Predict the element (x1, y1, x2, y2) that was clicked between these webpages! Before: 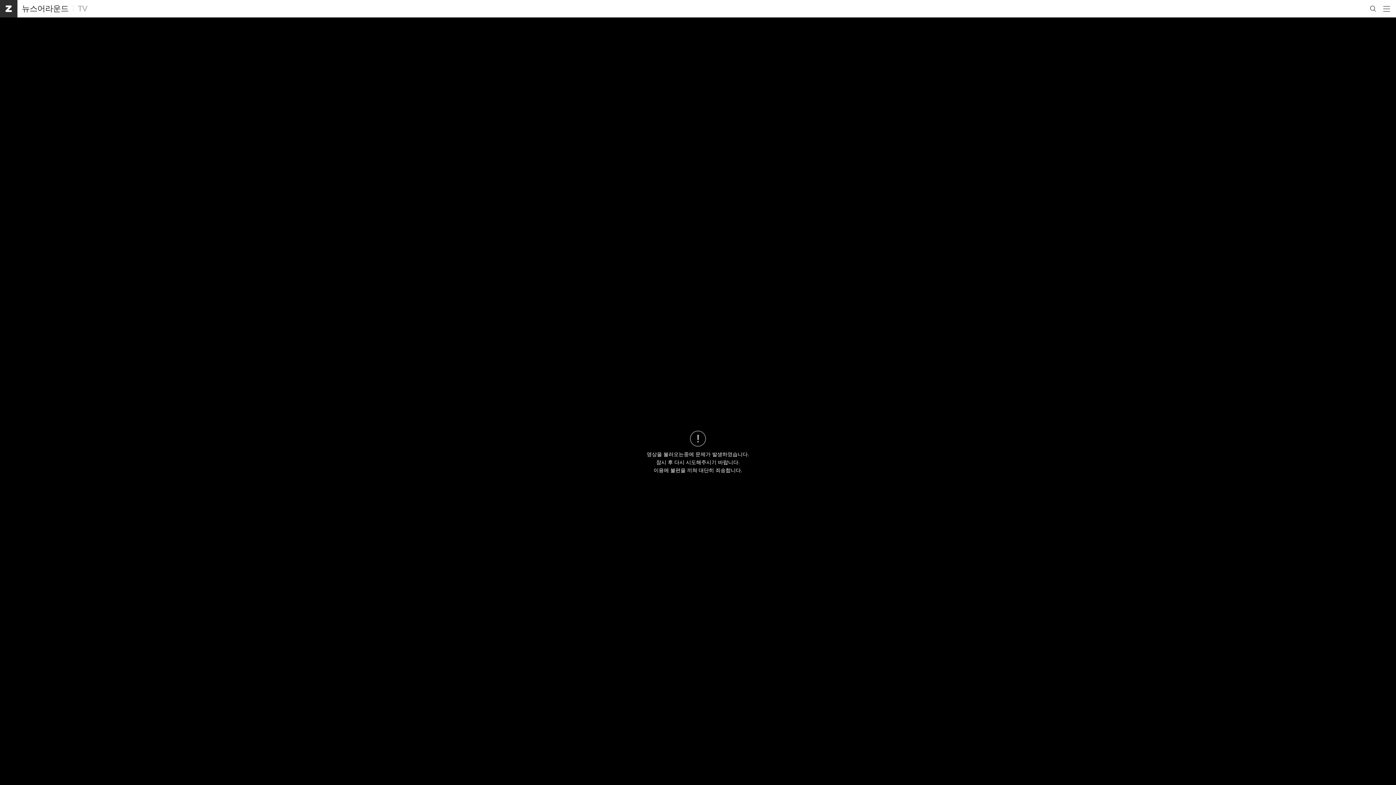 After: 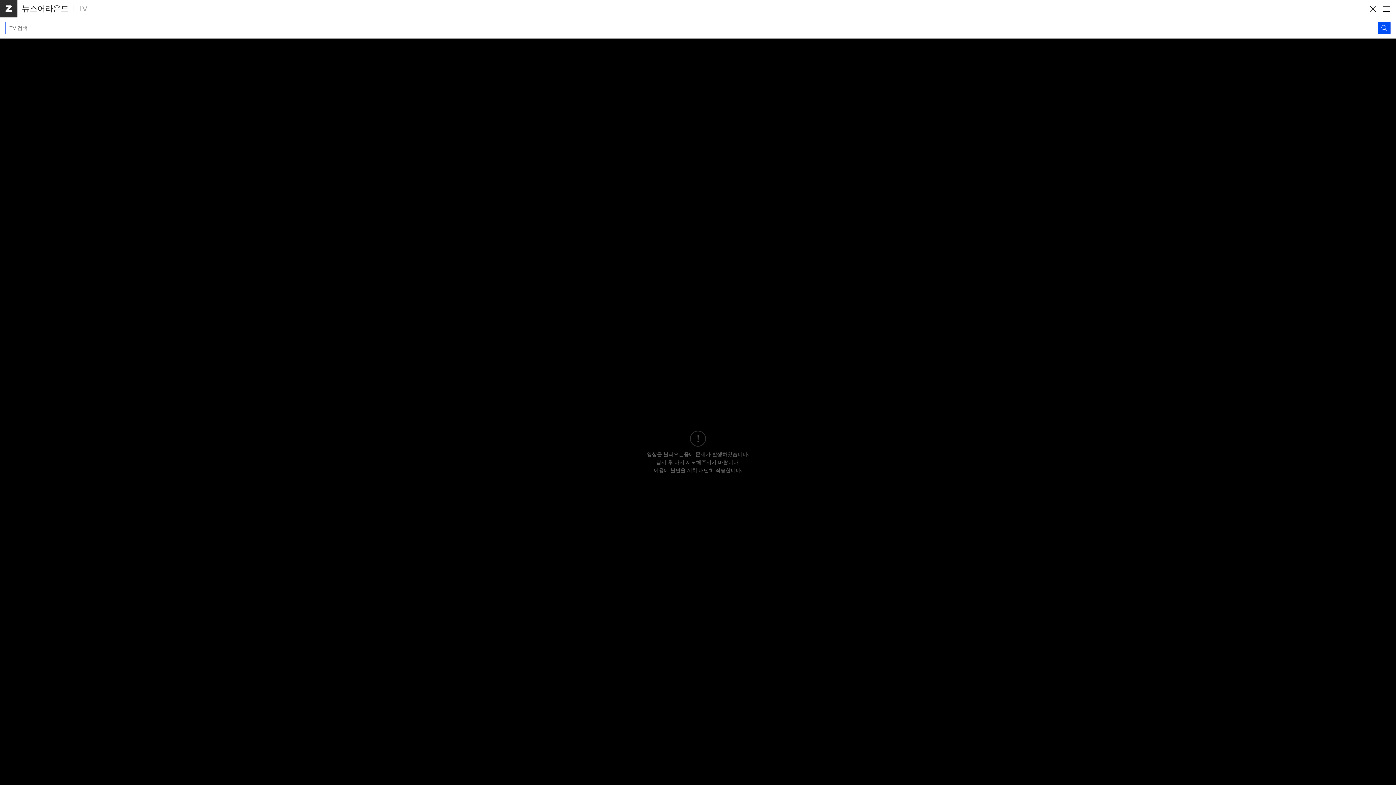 Action: label: 검색 bbox: (1366, 0, 1380, 17)